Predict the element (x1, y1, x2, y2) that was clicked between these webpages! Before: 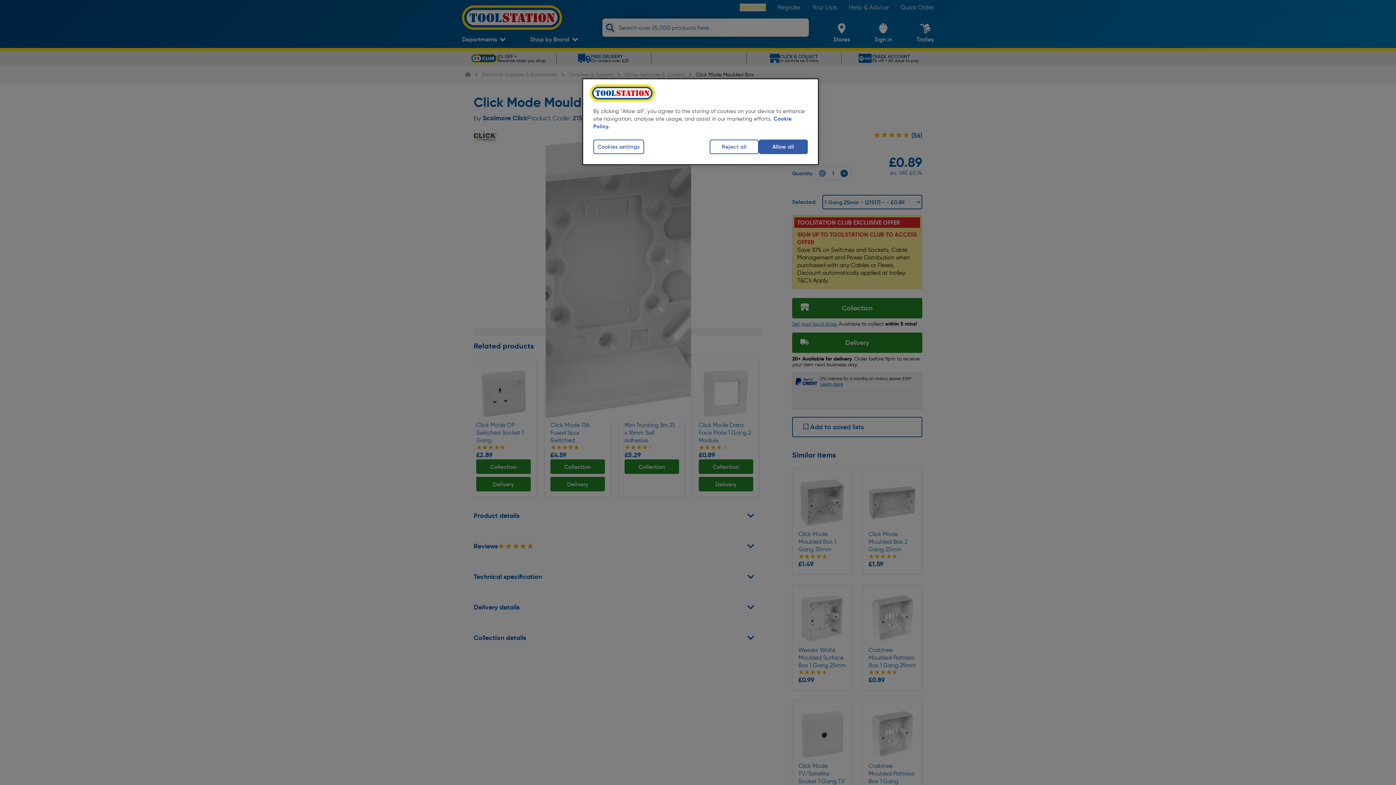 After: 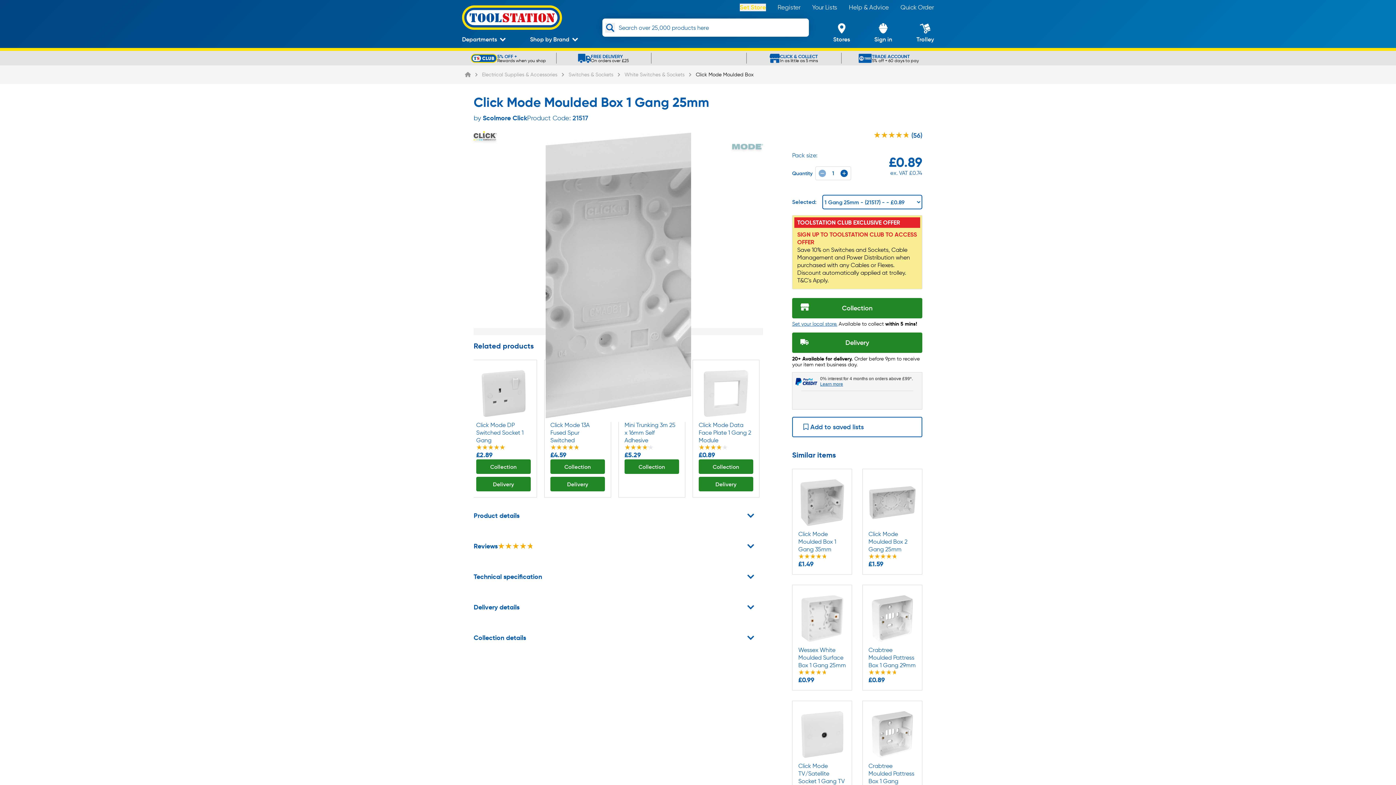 Action: bbox: (758, 139, 808, 154) label: Allow all